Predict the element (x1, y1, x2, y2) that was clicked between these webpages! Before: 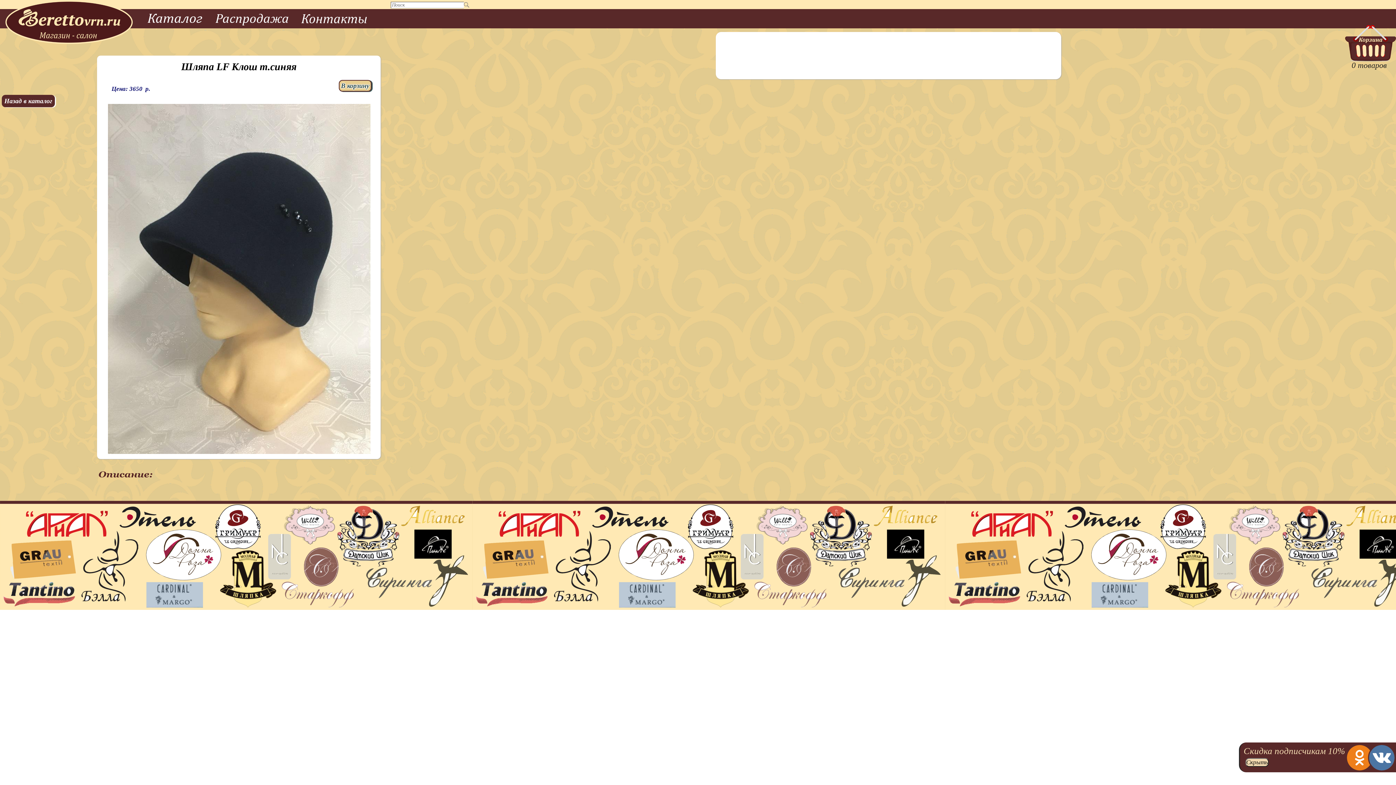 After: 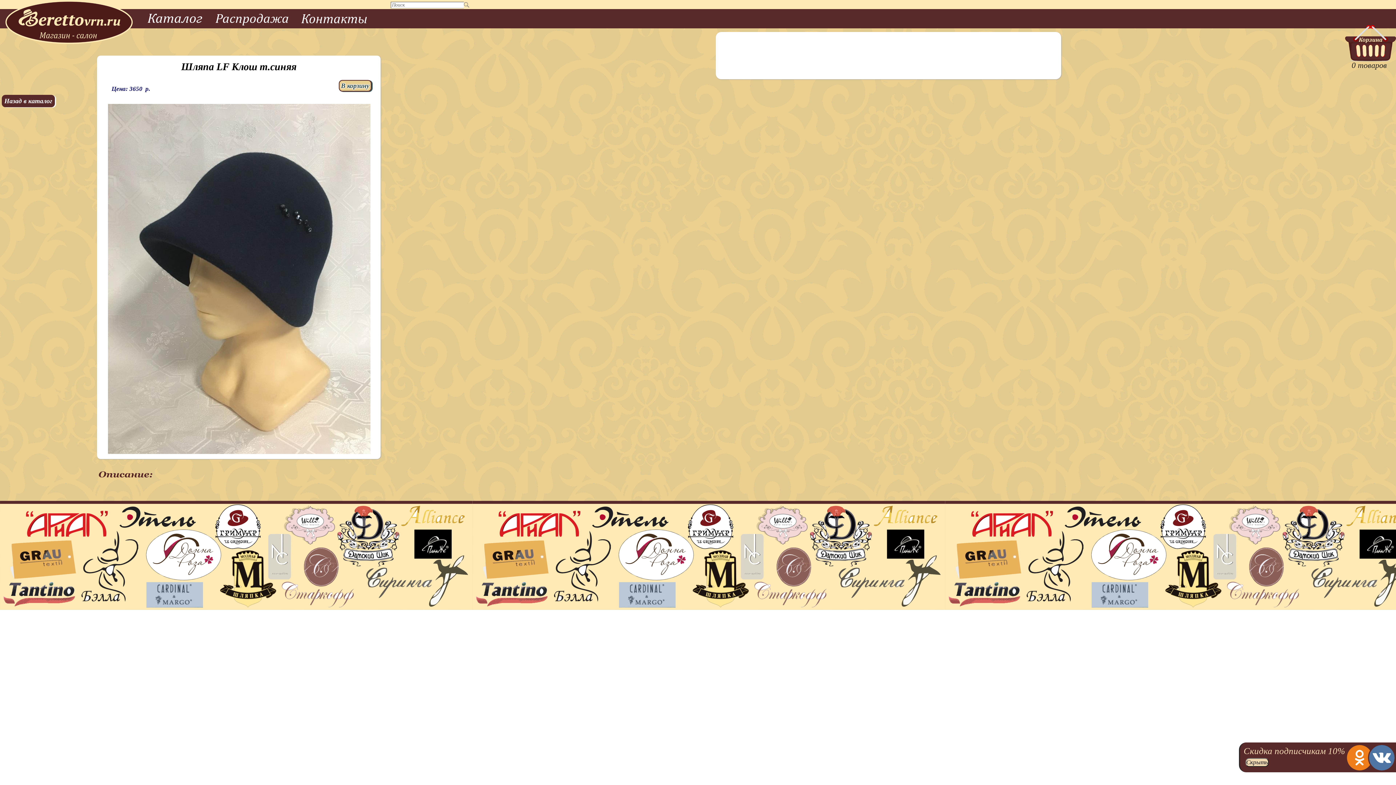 Action: bbox: (108, 104, 370, 455)